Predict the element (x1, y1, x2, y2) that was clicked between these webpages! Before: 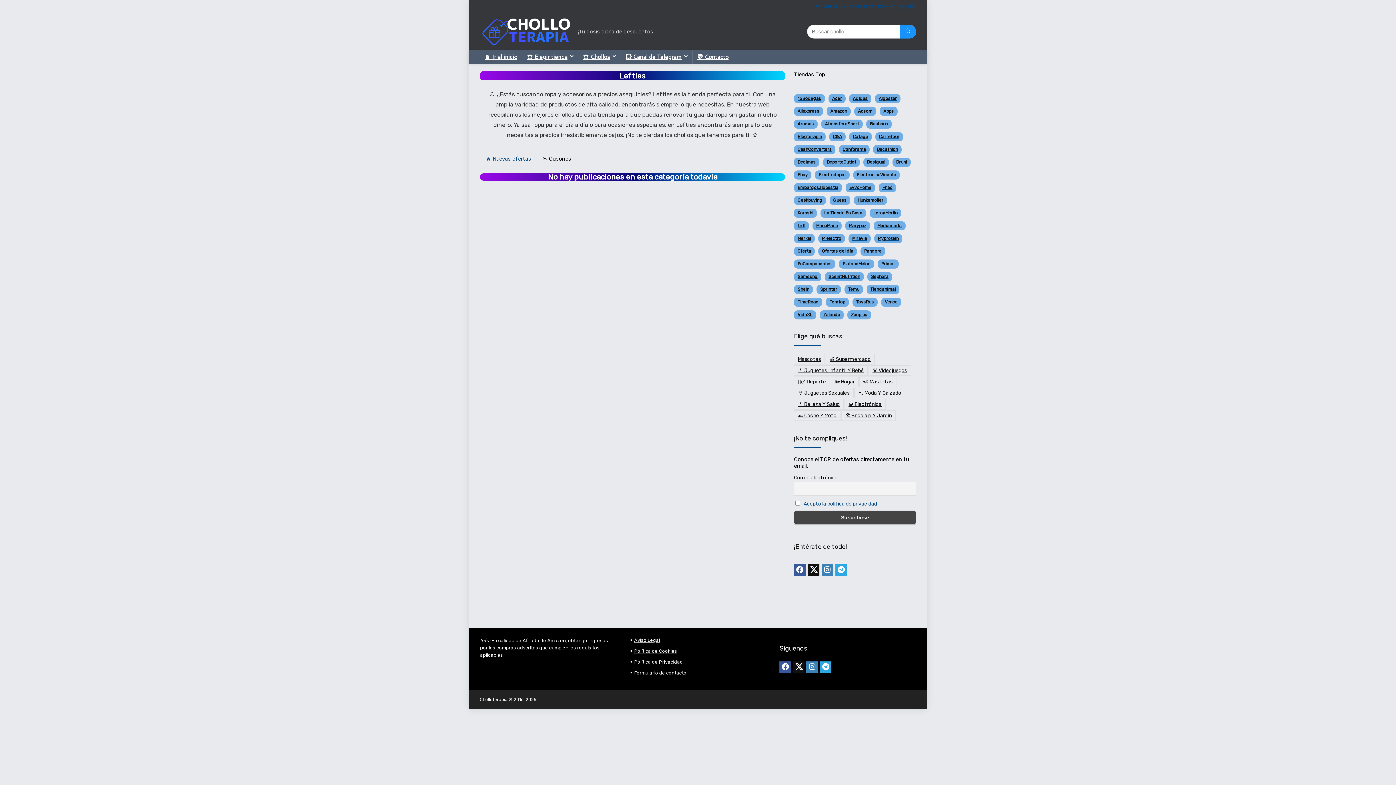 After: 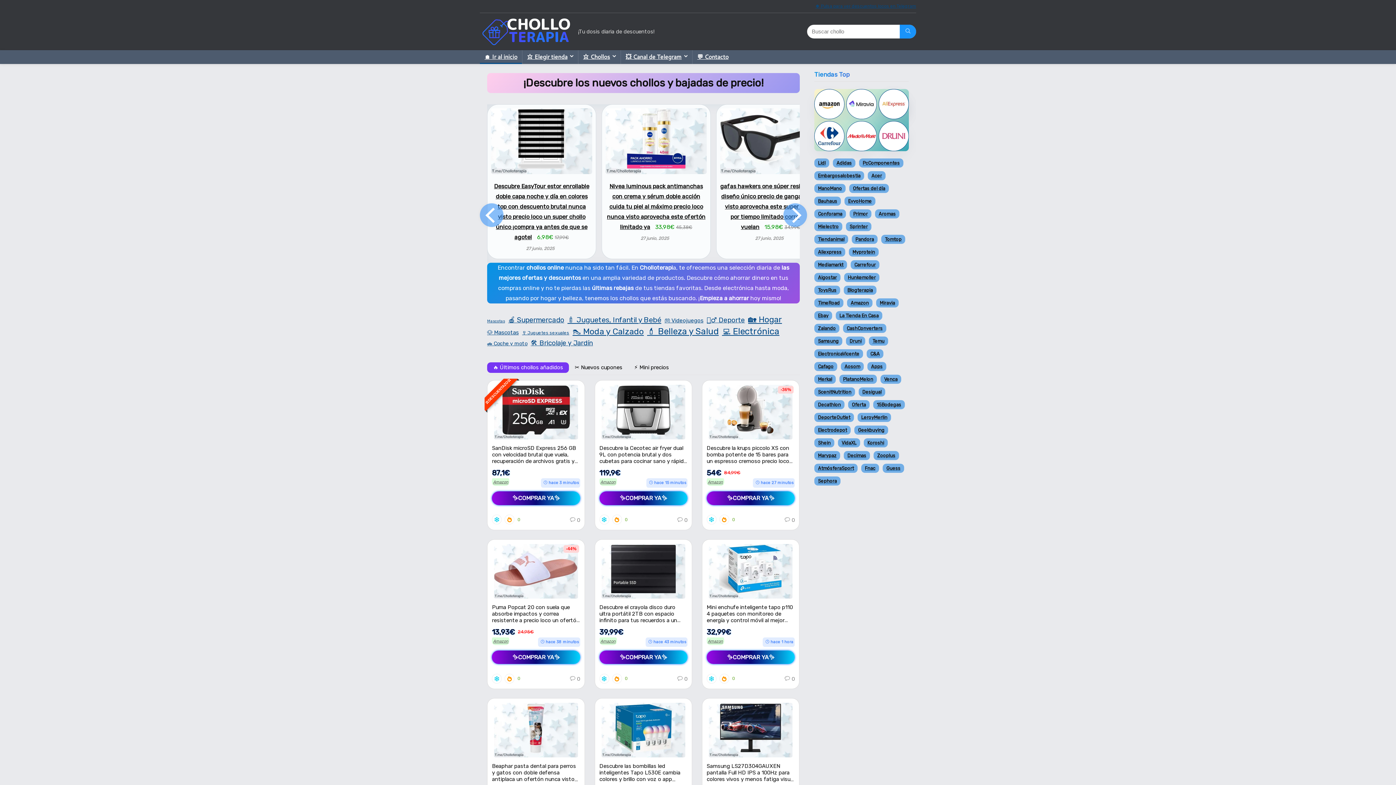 Action: bbox: (480, 50, 522, 63) label: 🏠 Ir al inicio